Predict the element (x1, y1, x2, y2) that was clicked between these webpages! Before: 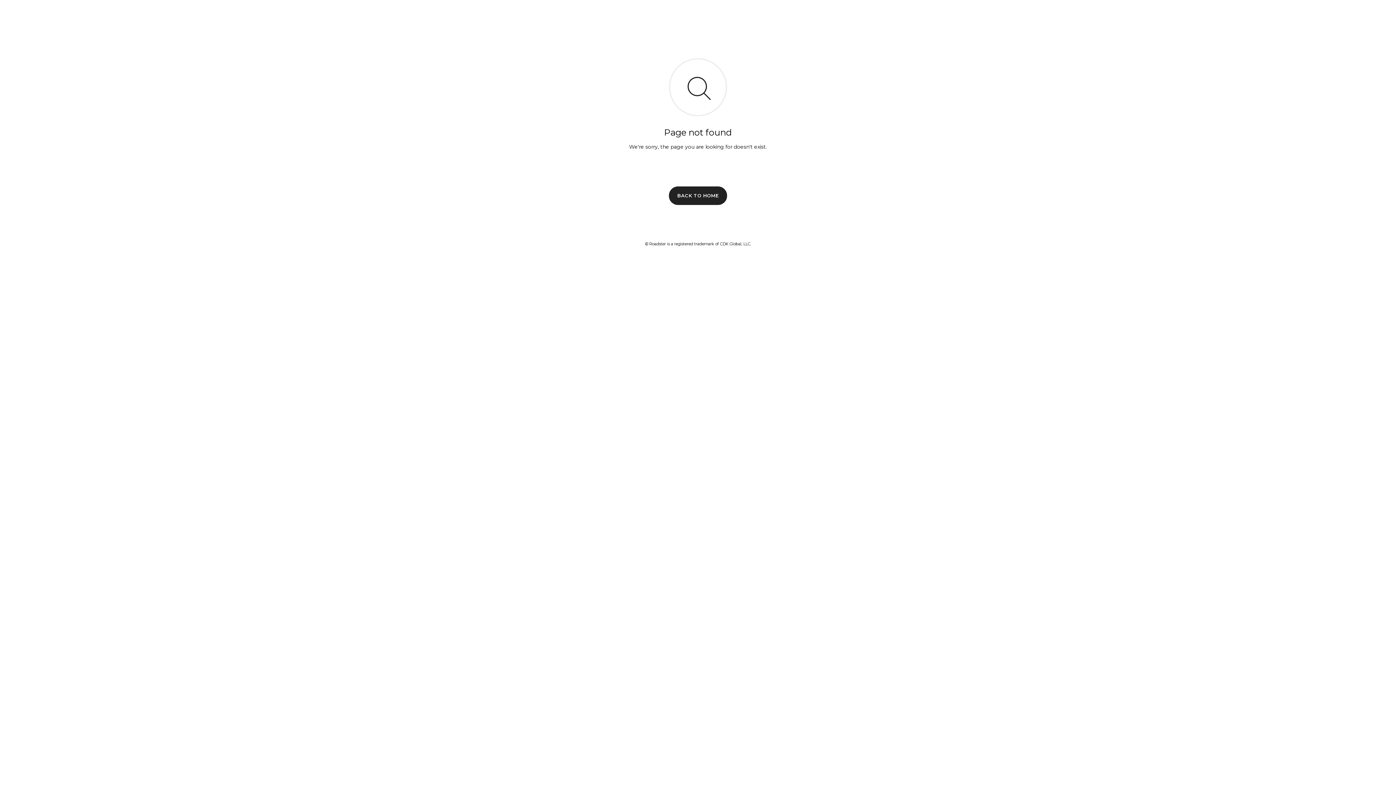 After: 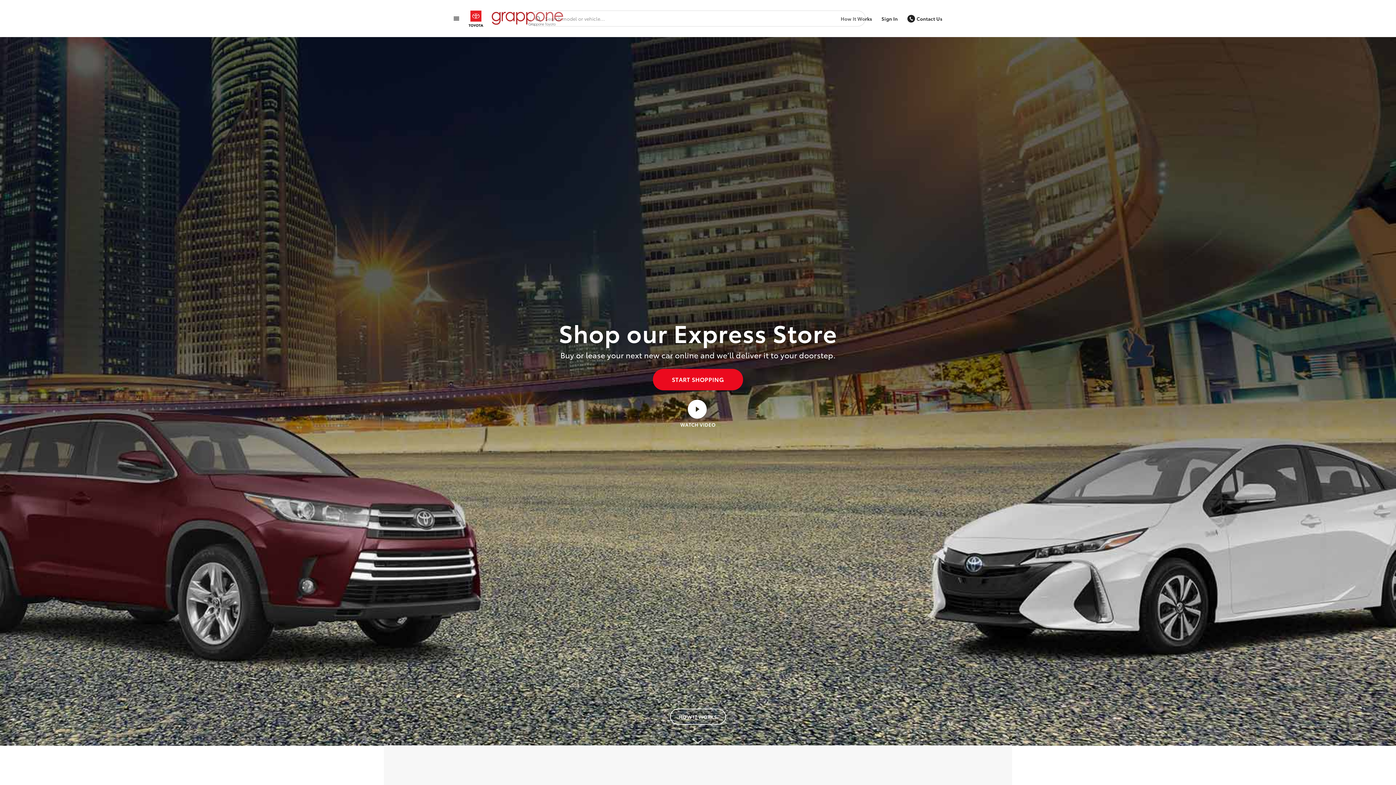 Action: bbox: (669, 186, 727, 204) label: BACK TO HOME